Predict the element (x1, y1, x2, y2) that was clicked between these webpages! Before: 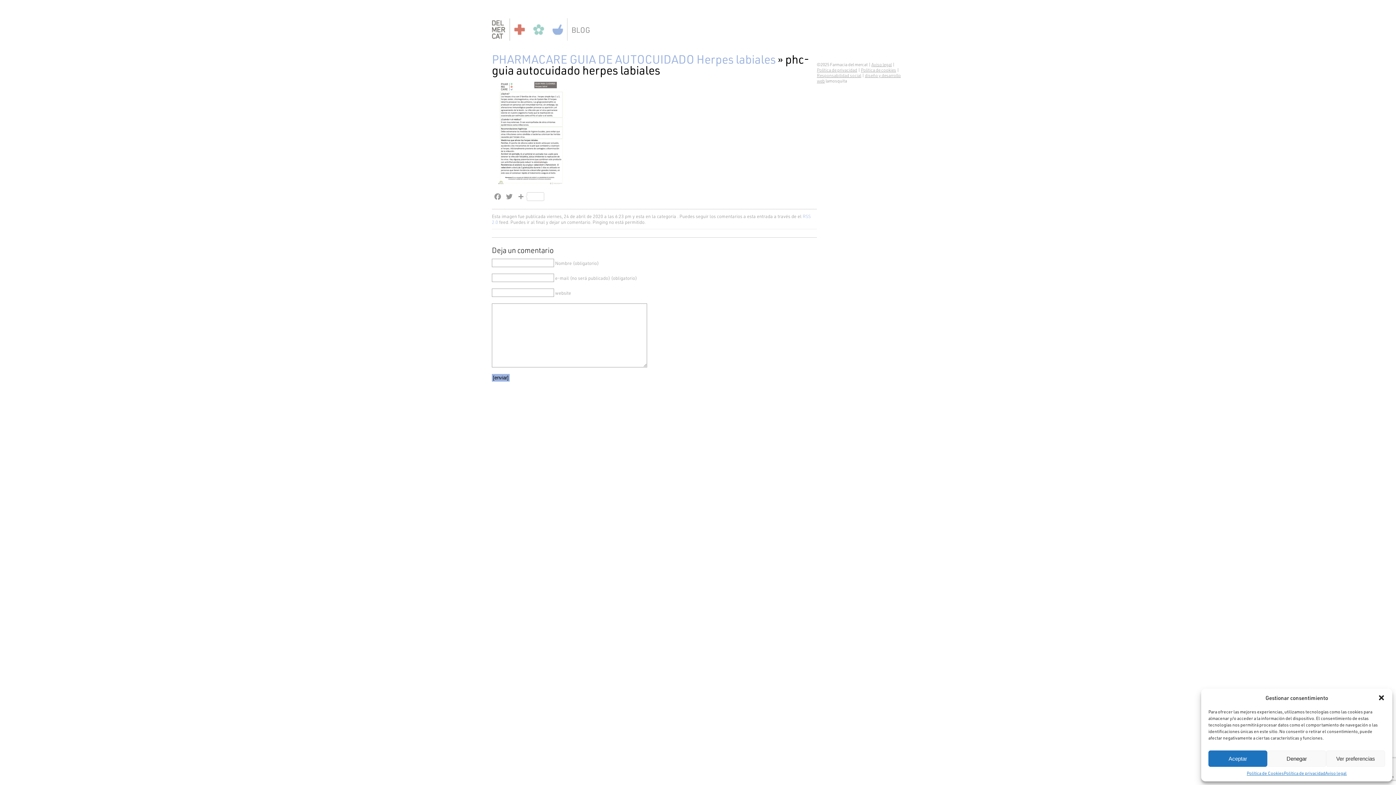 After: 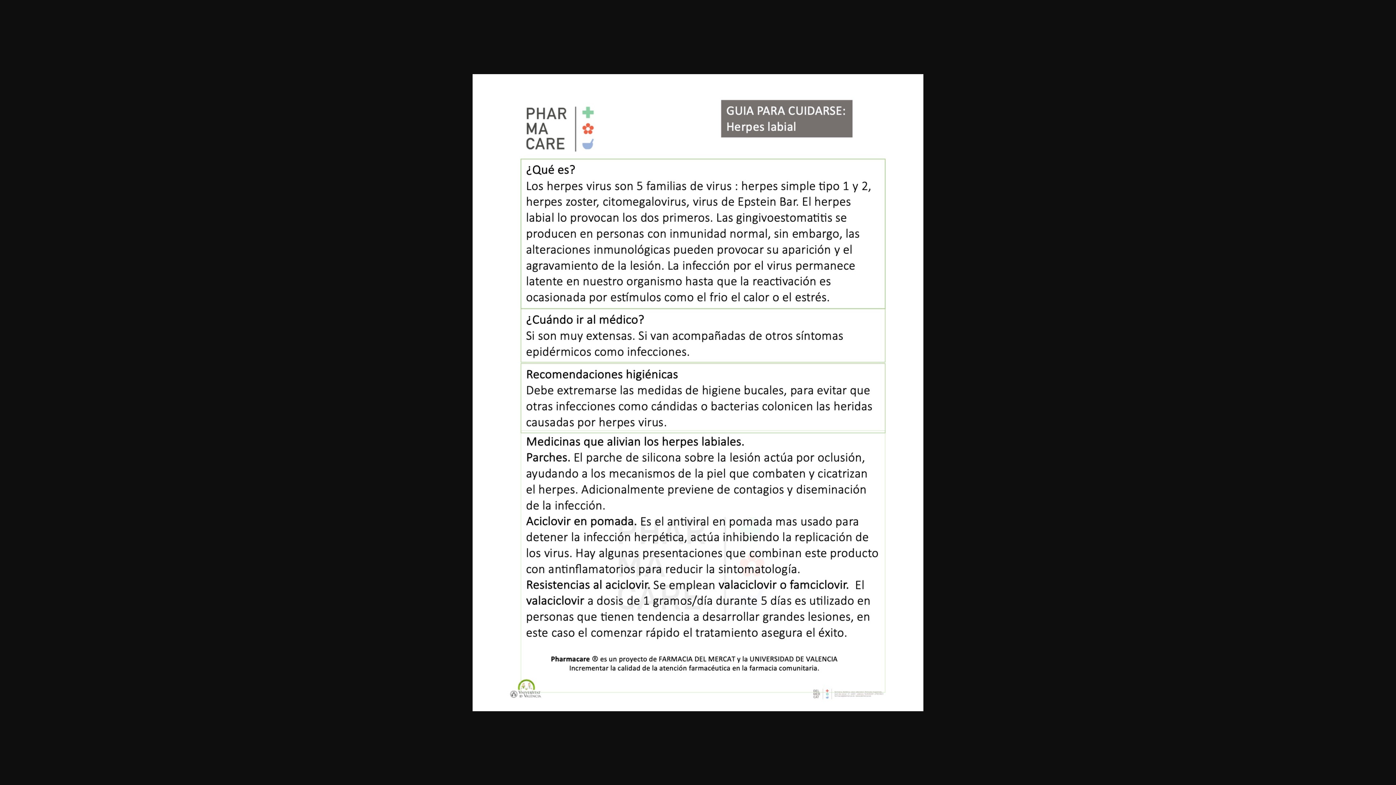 Action: bbox: (492, 181, 569, 188)